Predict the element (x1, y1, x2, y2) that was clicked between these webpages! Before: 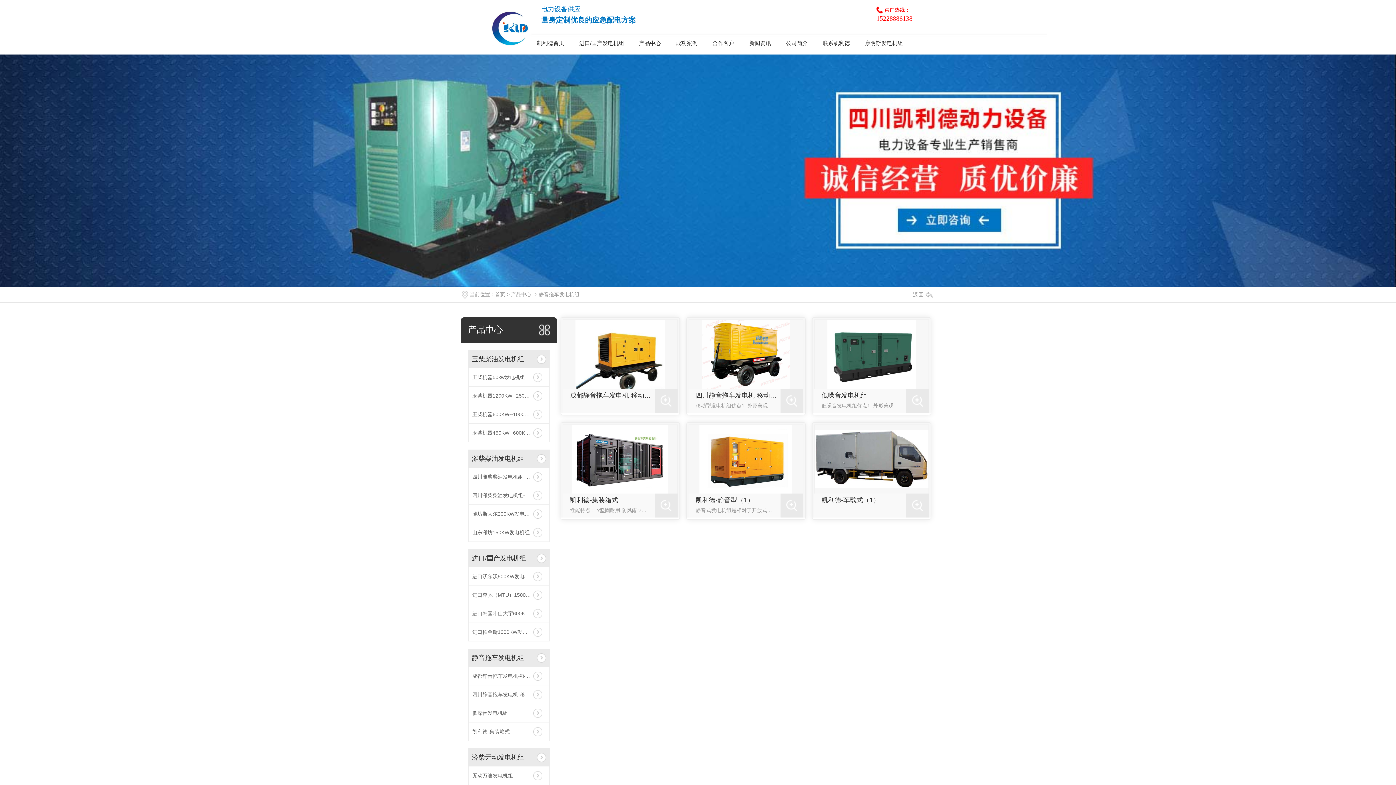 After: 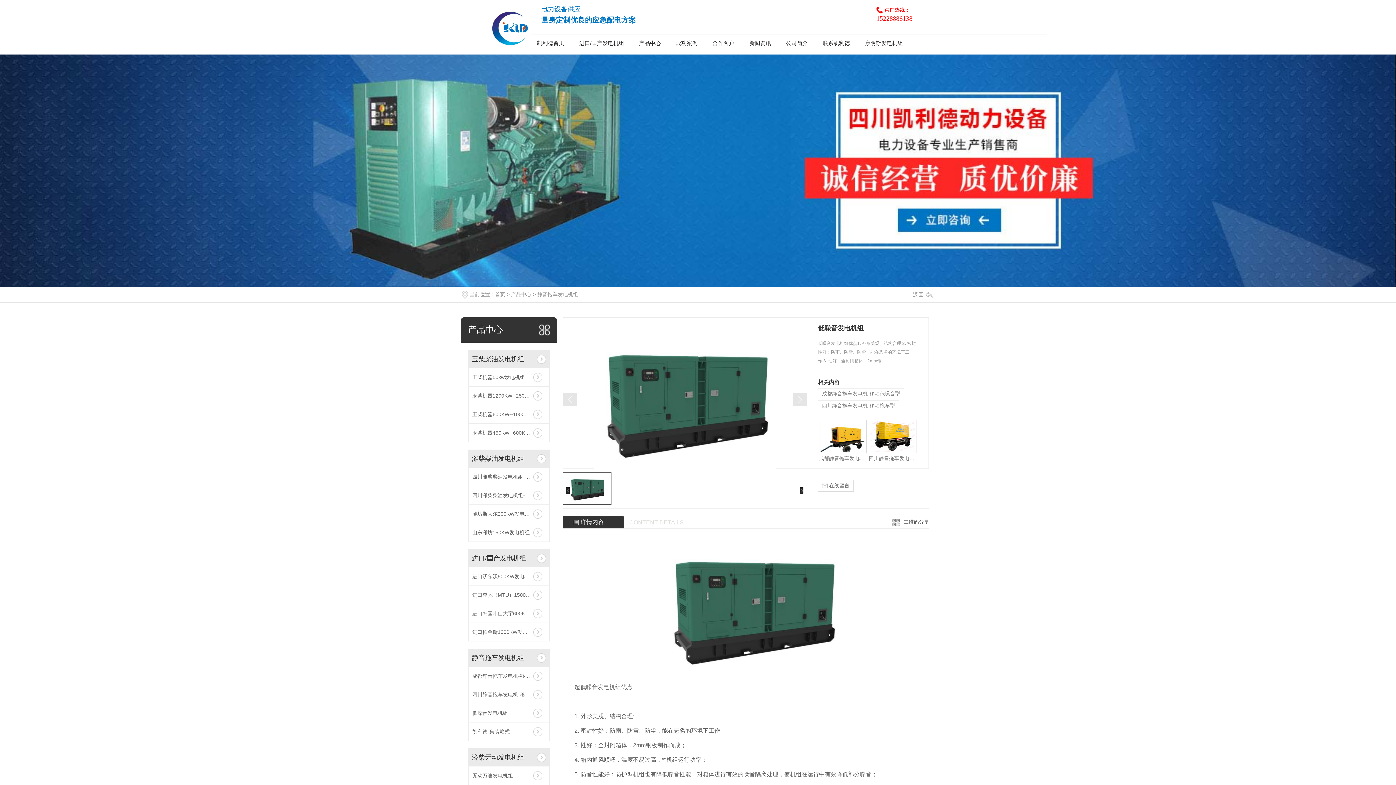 Action: bbox: (821, 389, 906, 402) label: 低噪音发电机组